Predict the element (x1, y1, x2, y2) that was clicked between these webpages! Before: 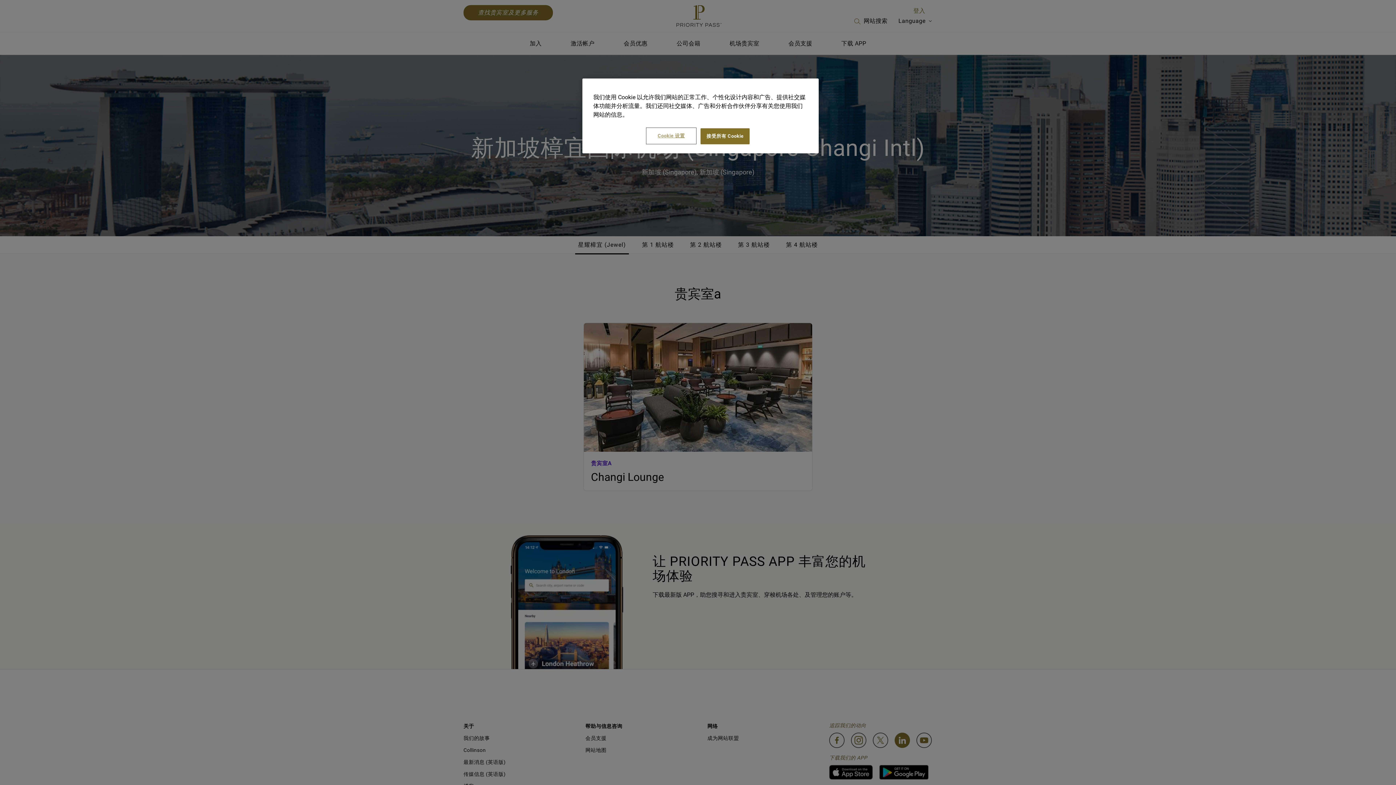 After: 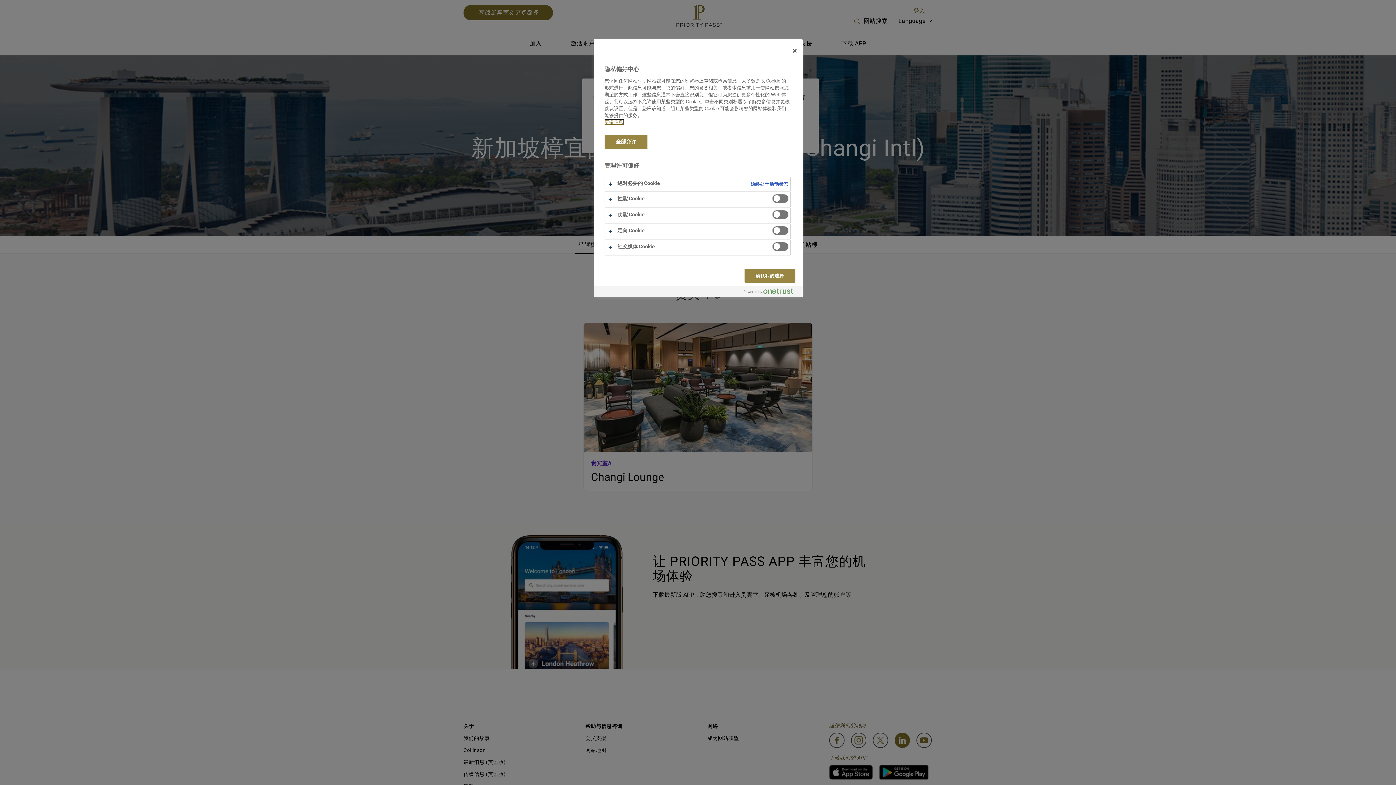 Action: bbox: (646, 128, 696, 143) label: Cookie 设置